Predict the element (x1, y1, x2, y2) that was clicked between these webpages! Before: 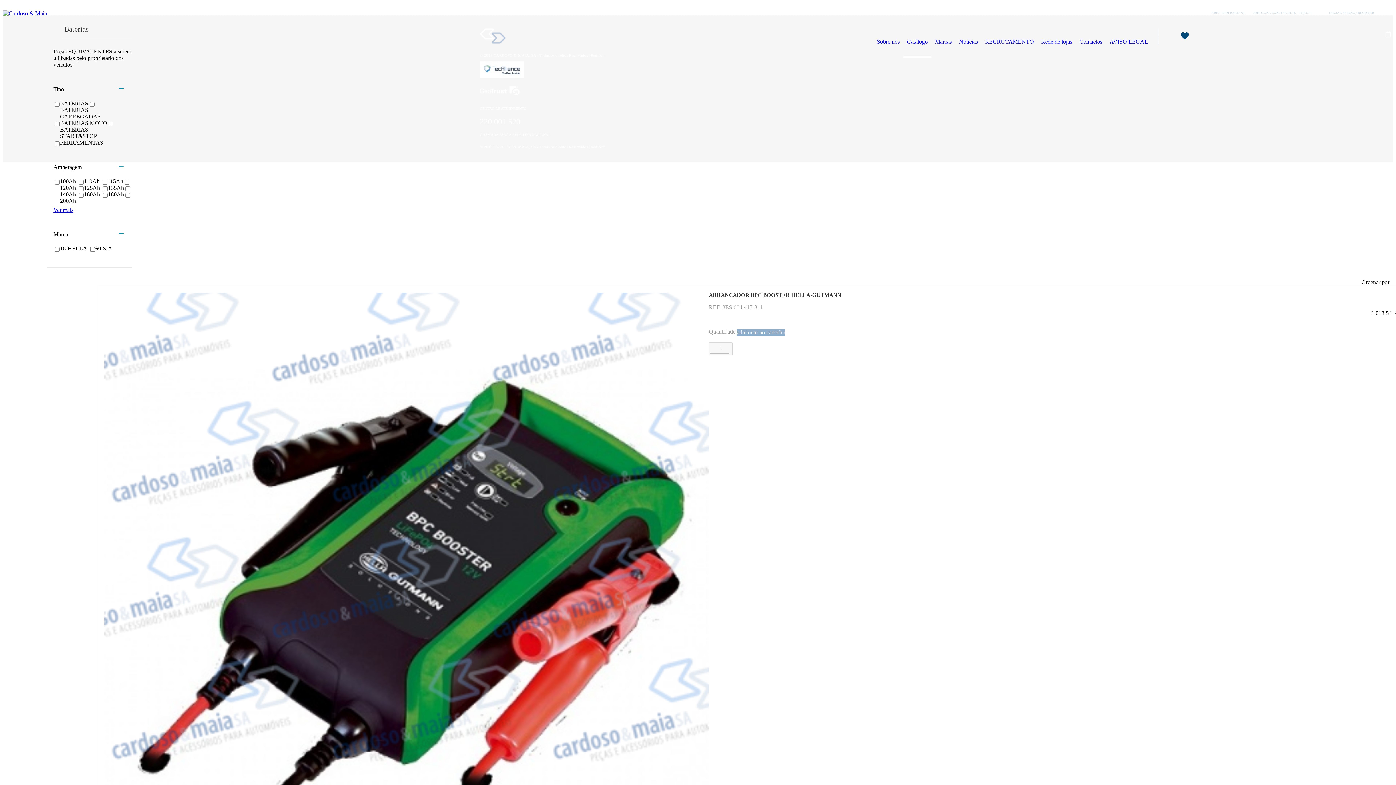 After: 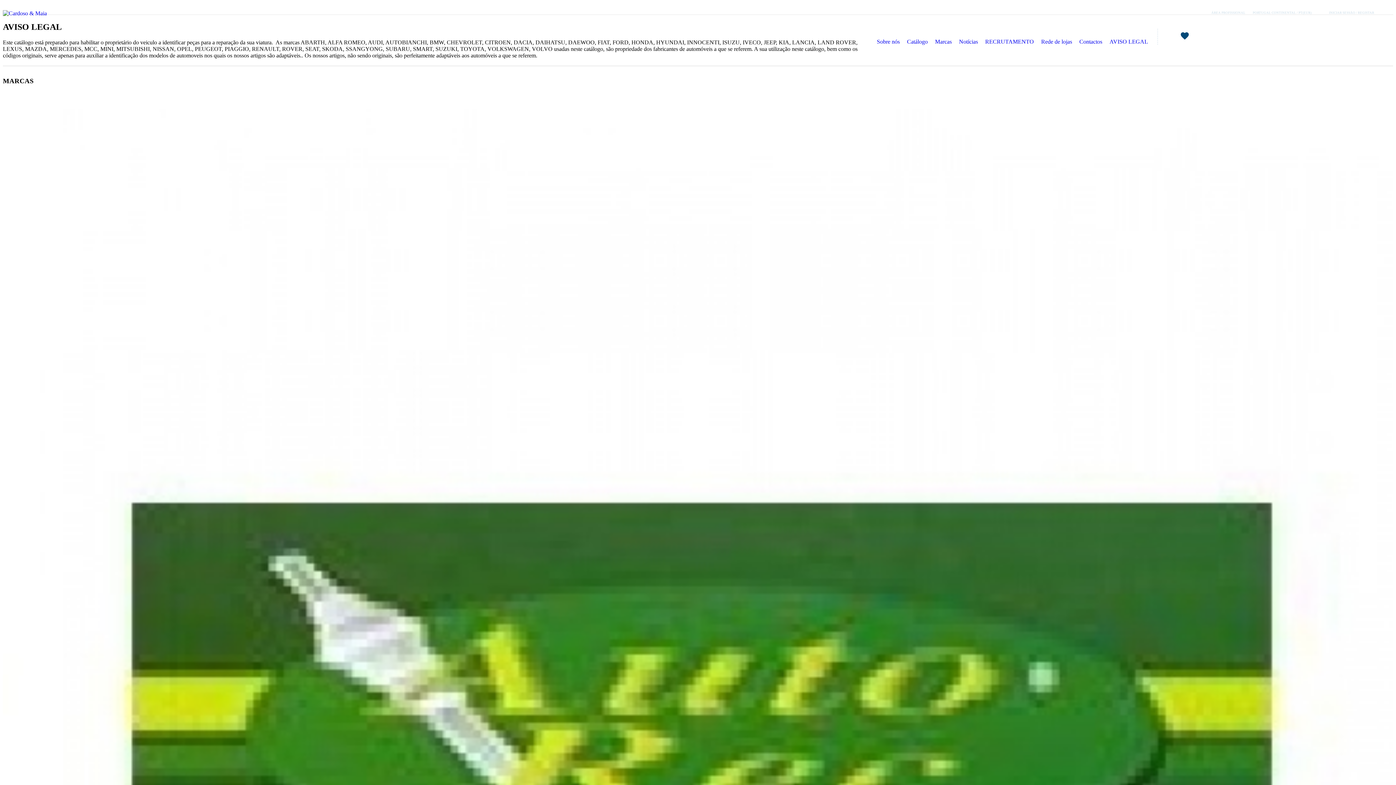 Action: bbox: (1106, 34, 1152, 58) label: AVISO LEGAL